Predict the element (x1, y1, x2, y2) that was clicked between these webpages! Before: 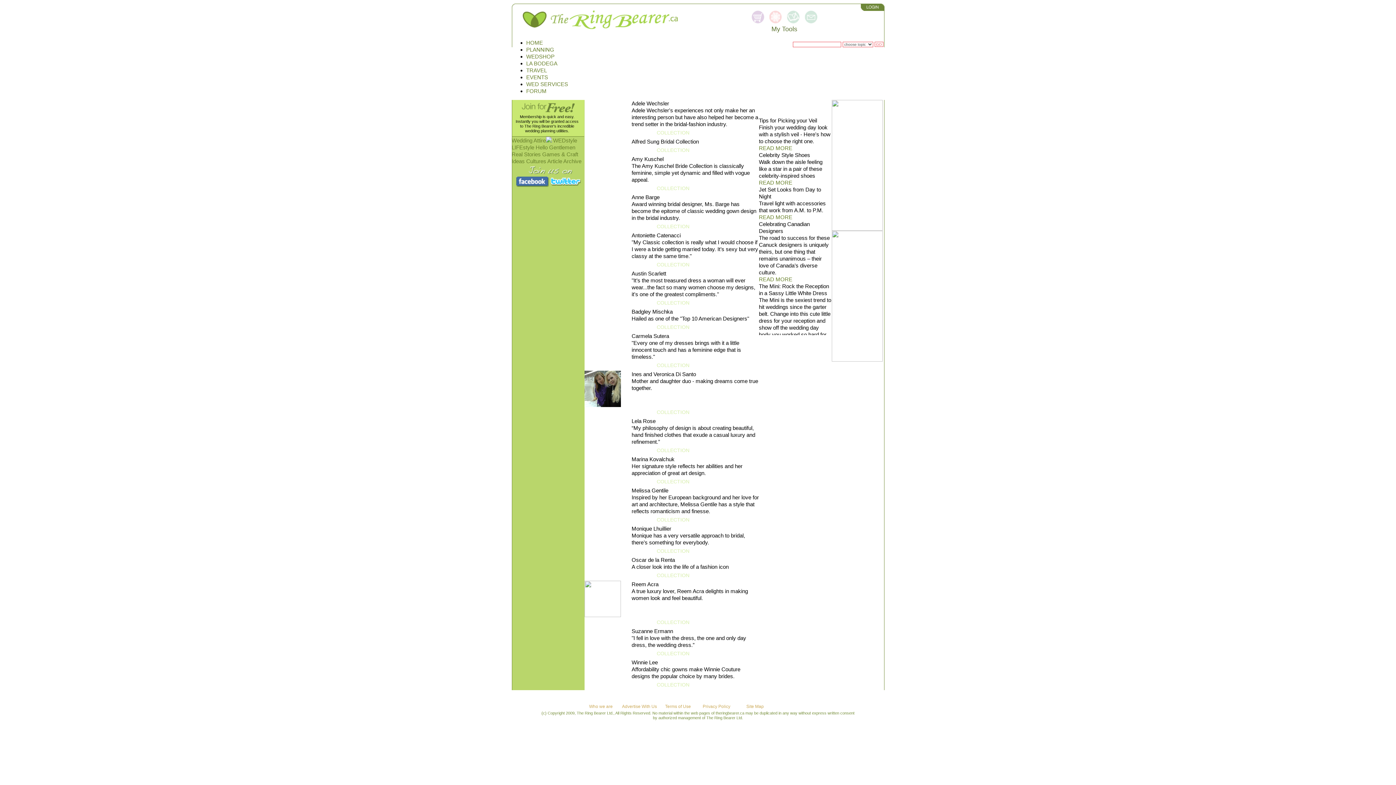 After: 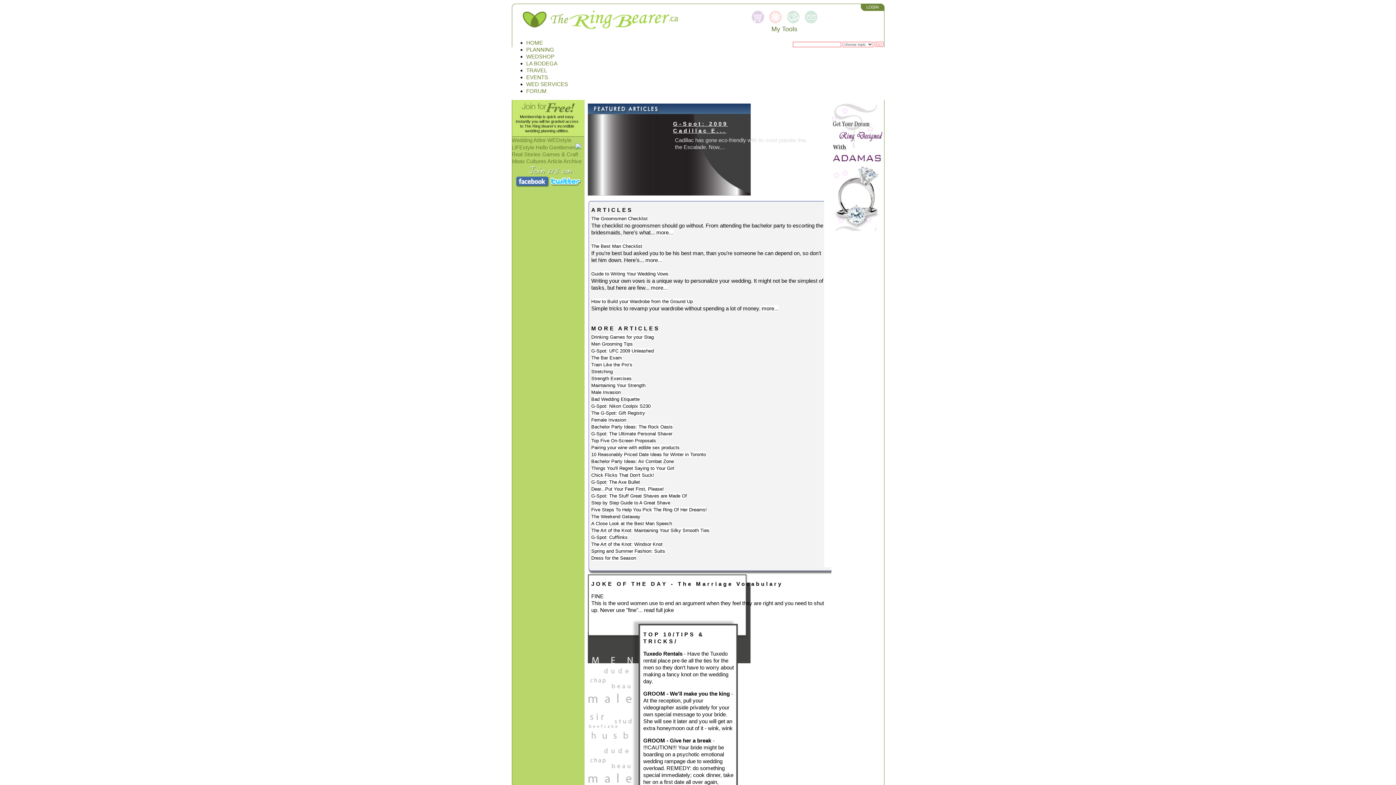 Action: bbox: (535, 144, 575, 150) label: Hello Gentlemen